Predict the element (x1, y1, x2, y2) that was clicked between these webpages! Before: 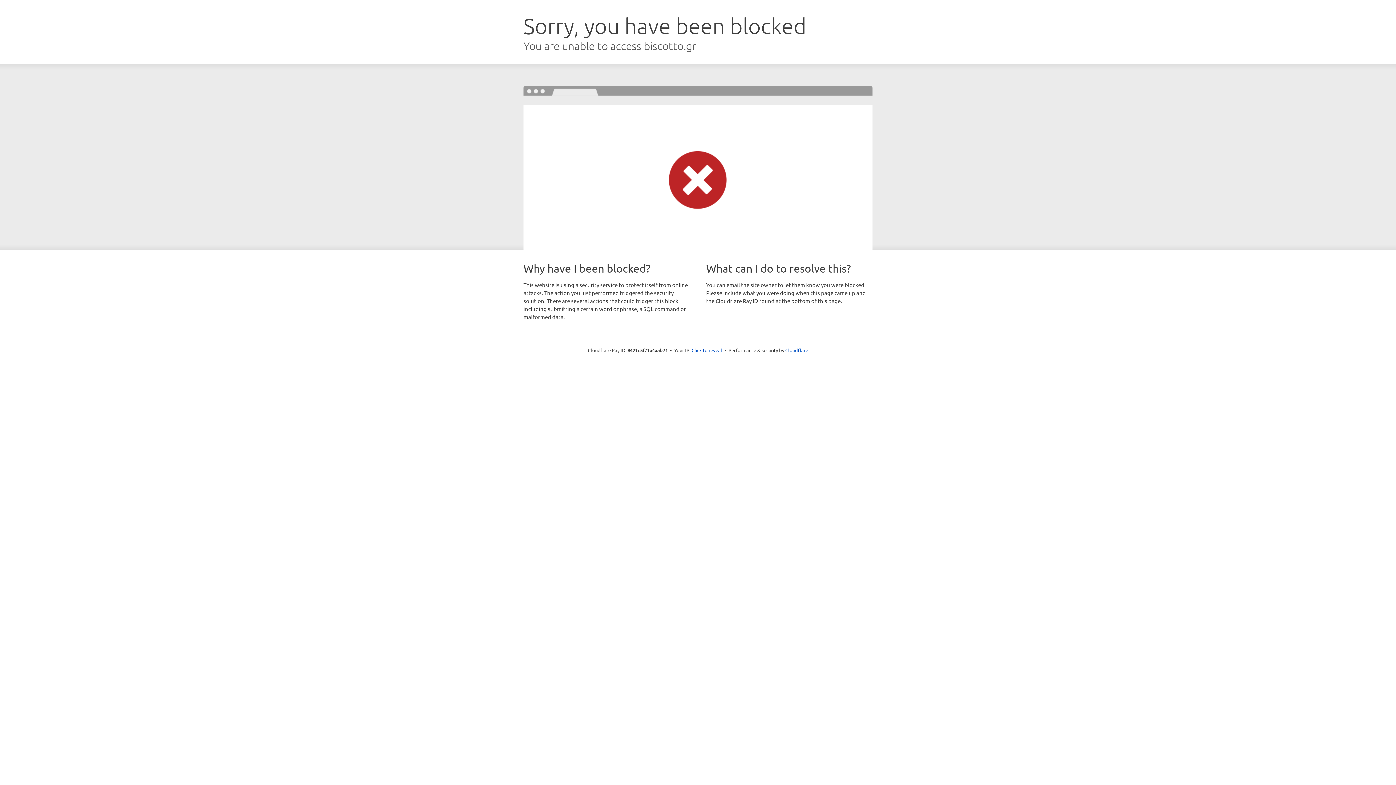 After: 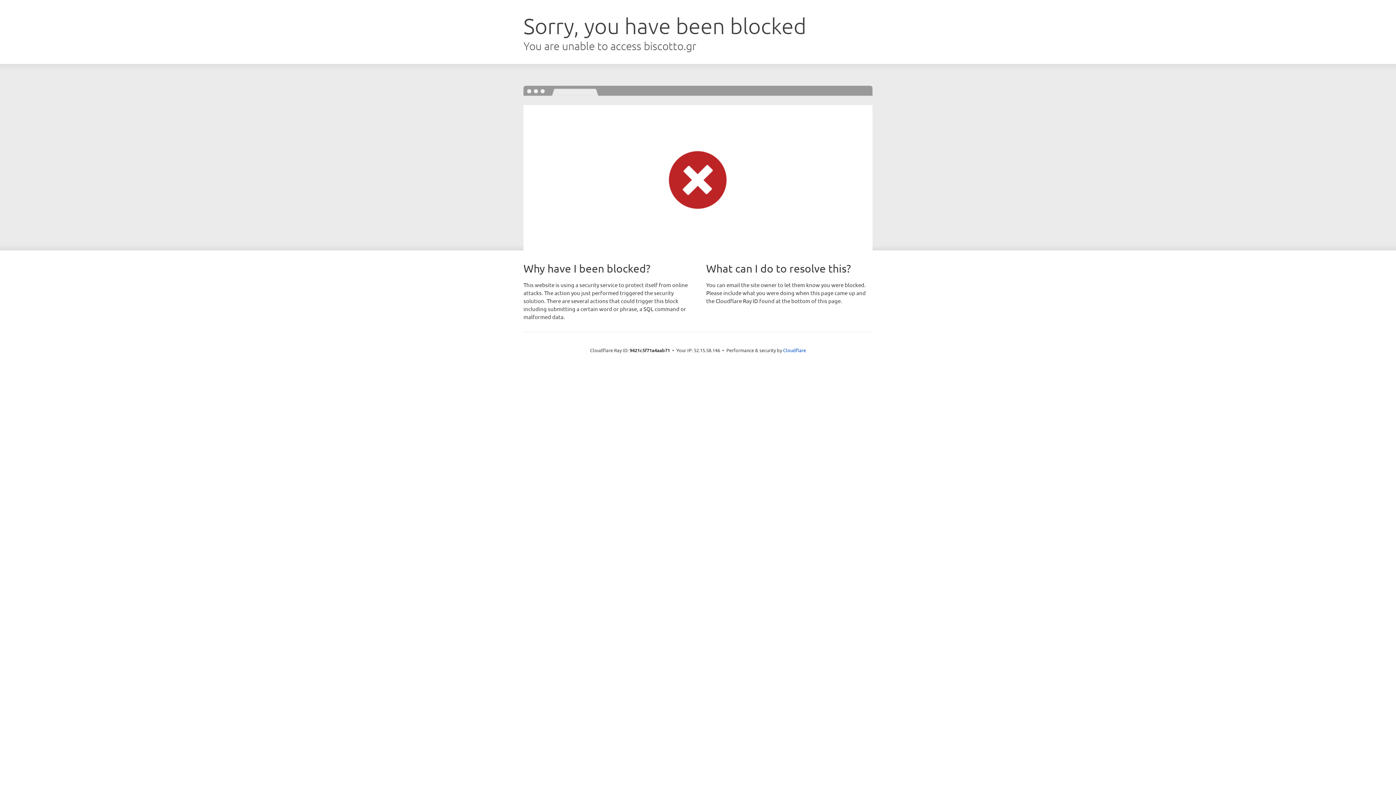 Action: label: Click to reveal bbox: (691, 346, 722, 353)